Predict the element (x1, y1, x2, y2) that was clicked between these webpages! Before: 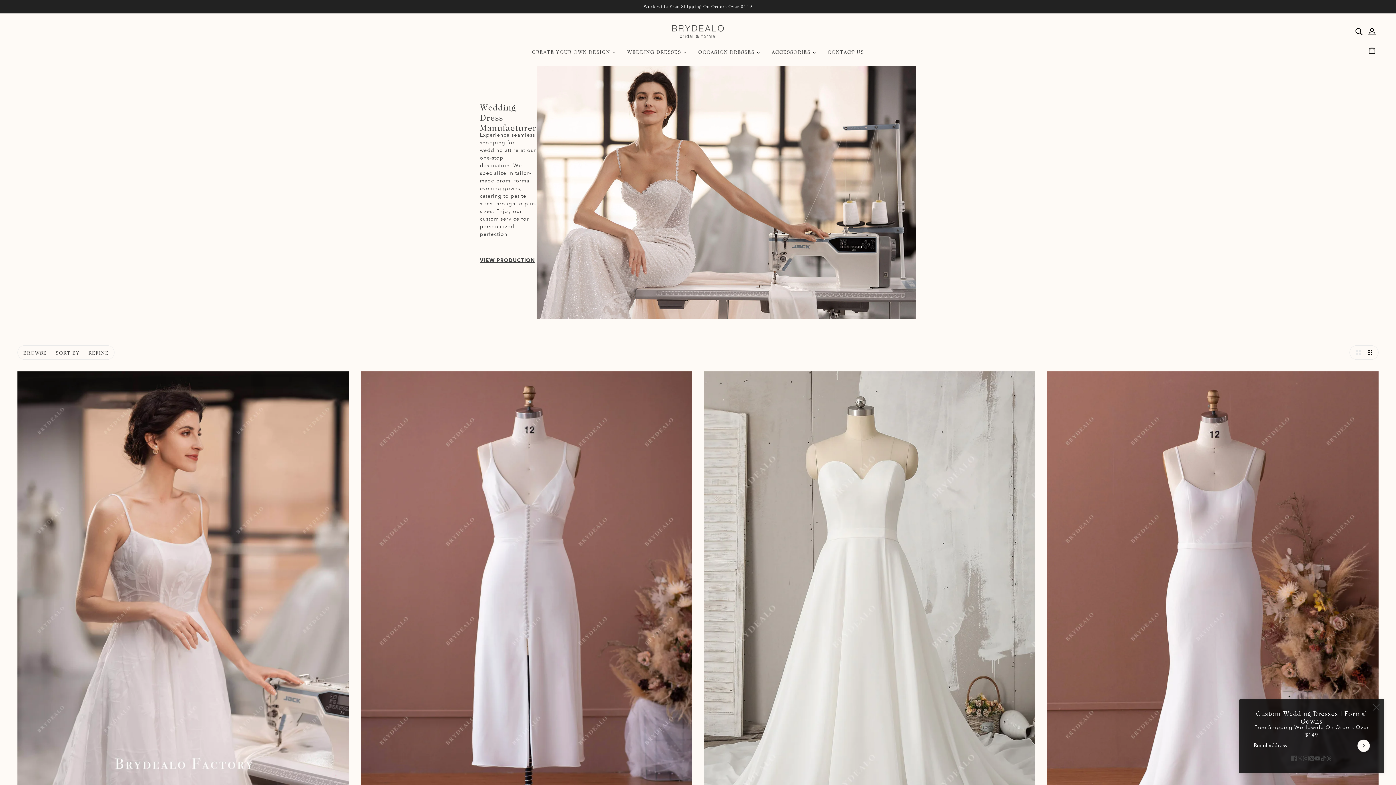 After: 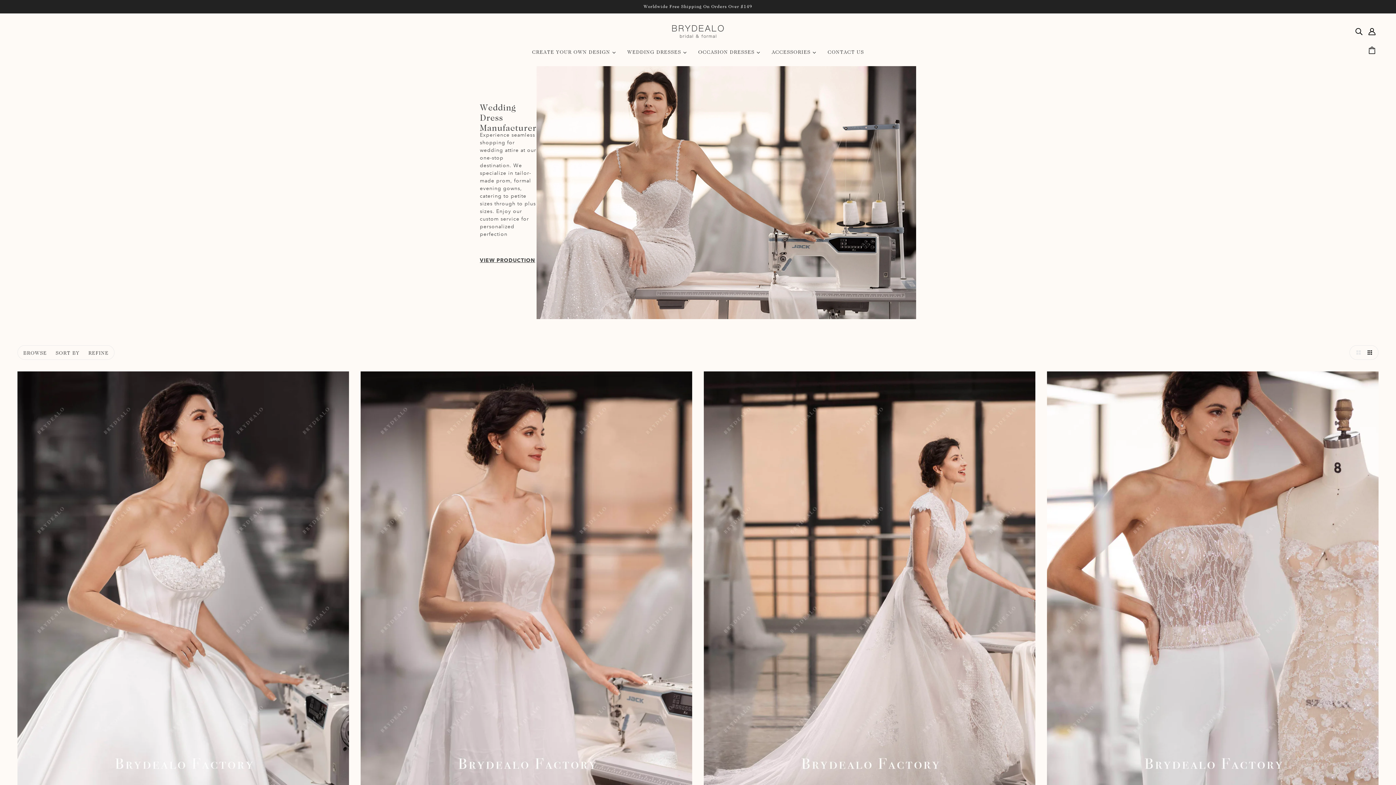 Action: label: WEDDING DRESSES  bbox: (621, 43, 692, 66)